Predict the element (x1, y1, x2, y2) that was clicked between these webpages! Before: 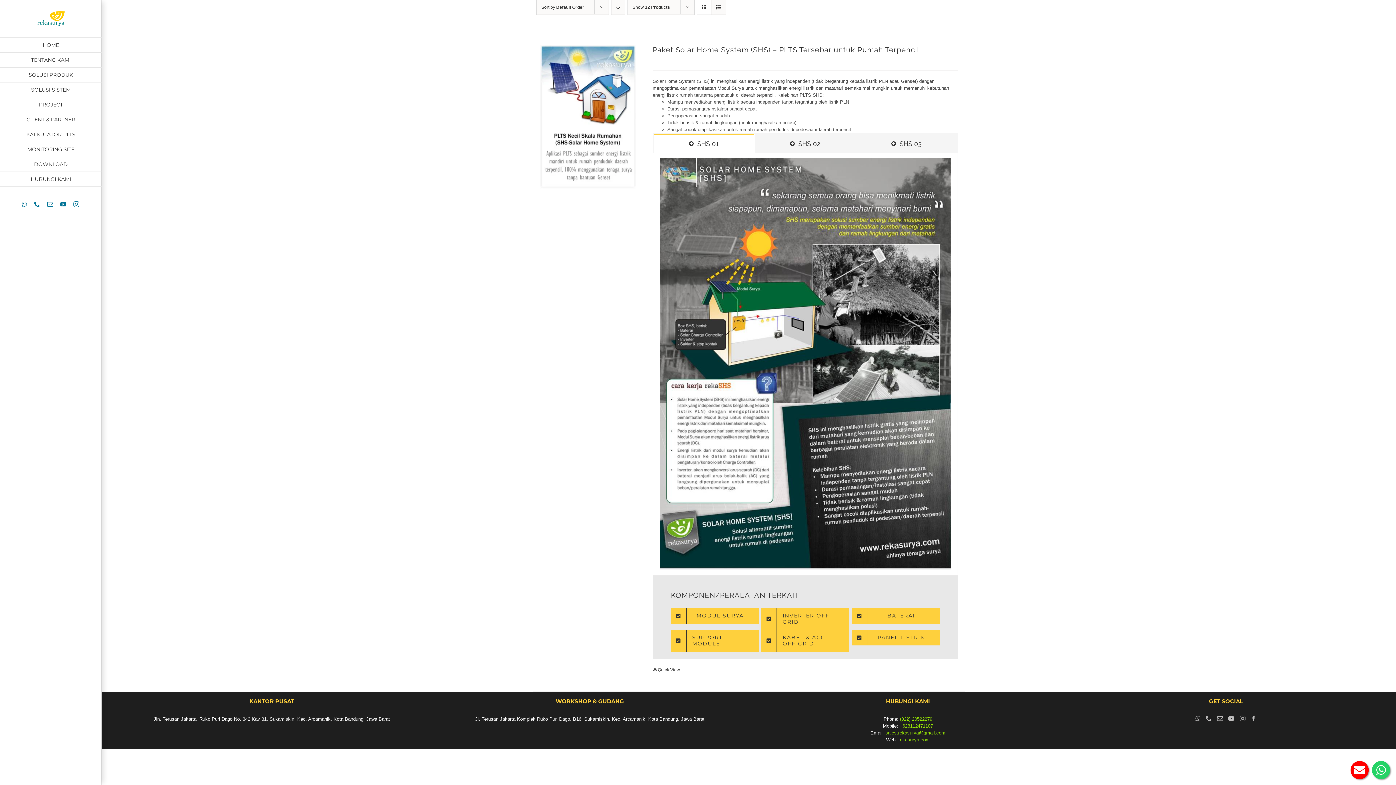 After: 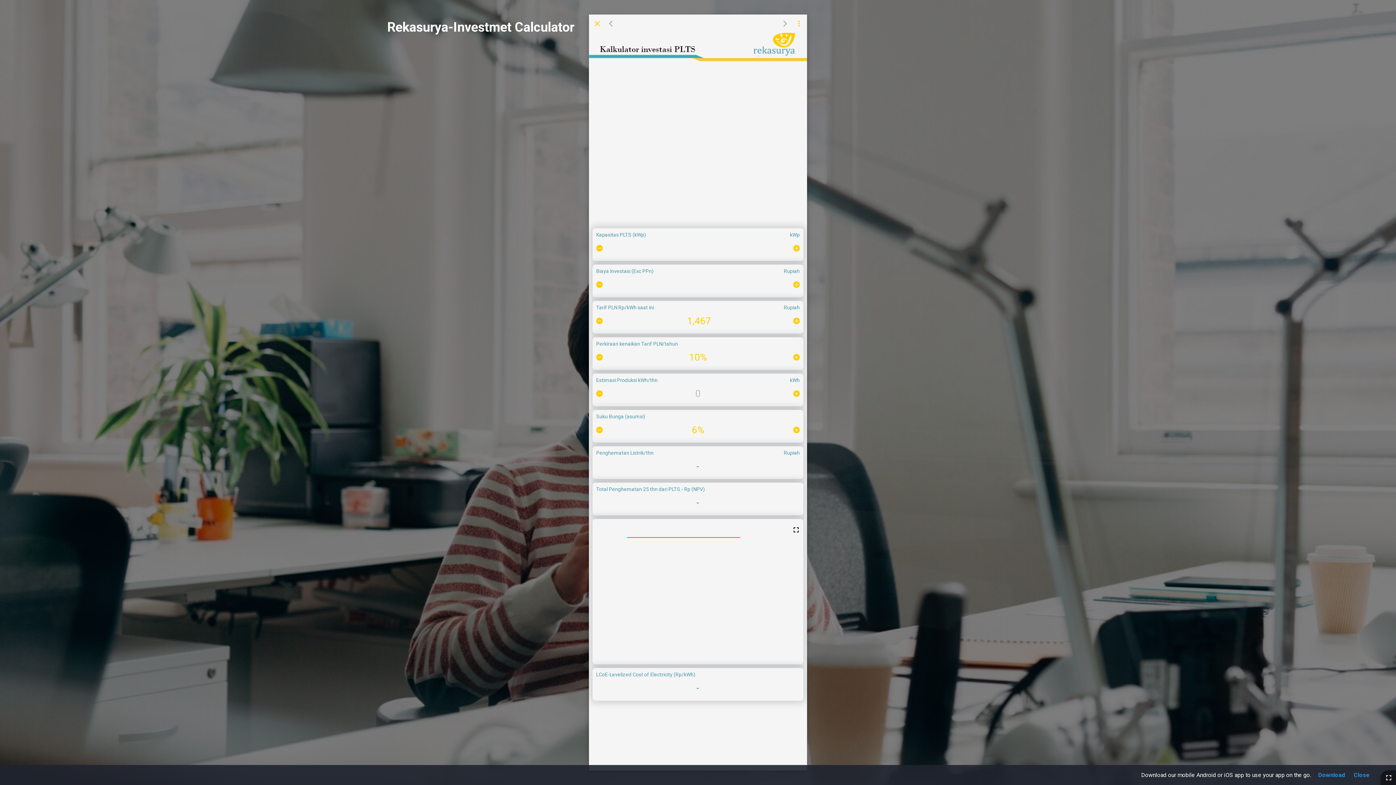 Action: label: KALKULATOR PLTS bbox: (0, 127, 101, 142)